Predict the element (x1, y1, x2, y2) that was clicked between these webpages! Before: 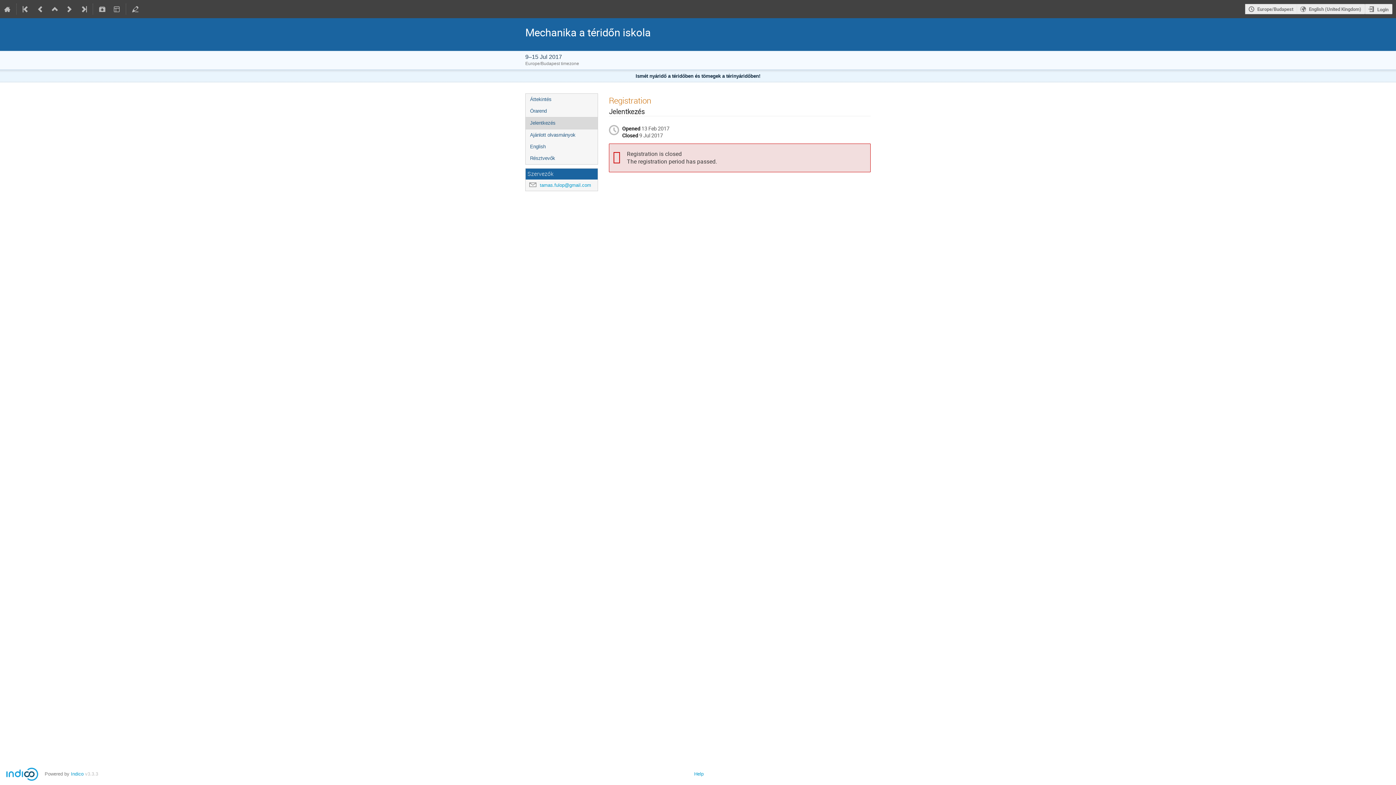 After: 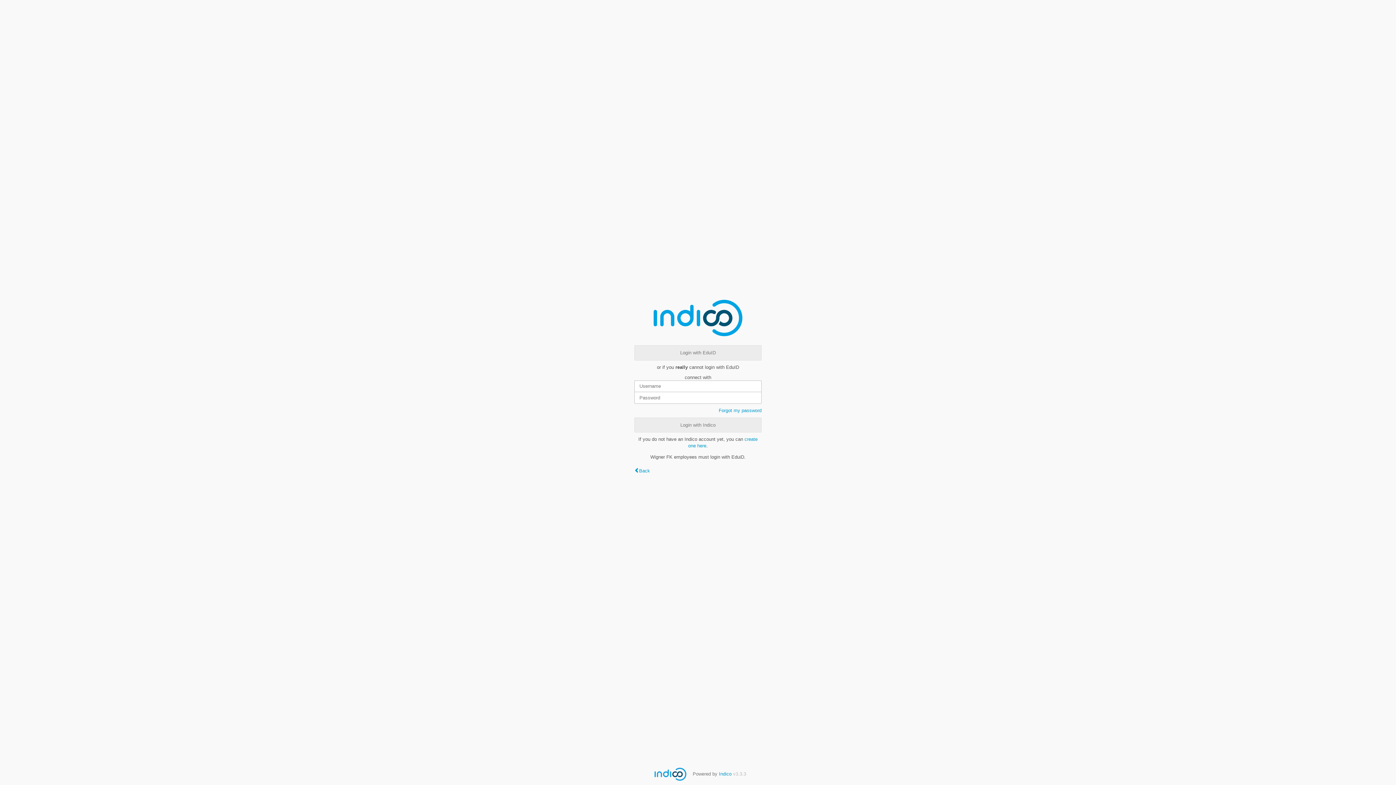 Action: label: Login bbox: (1365, 3, 1392, 14)